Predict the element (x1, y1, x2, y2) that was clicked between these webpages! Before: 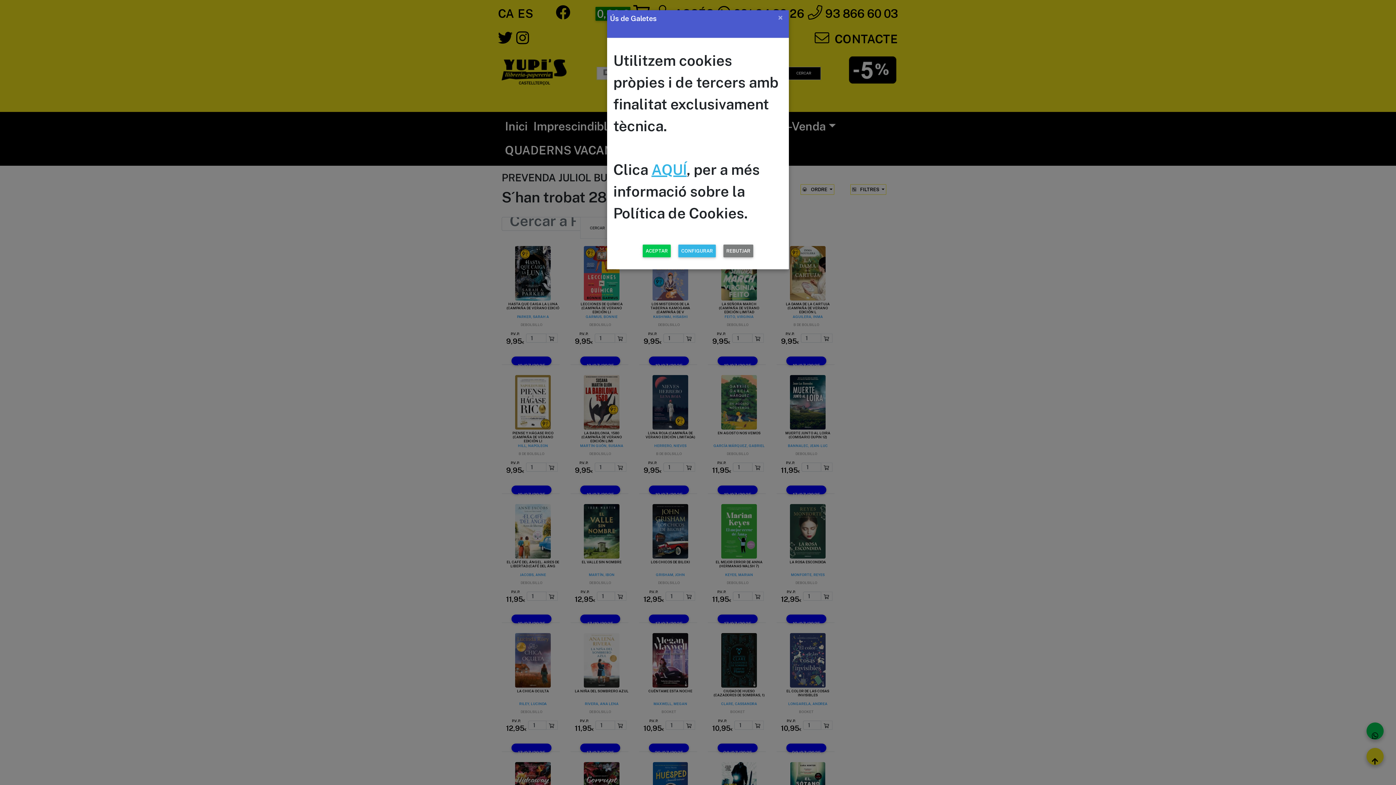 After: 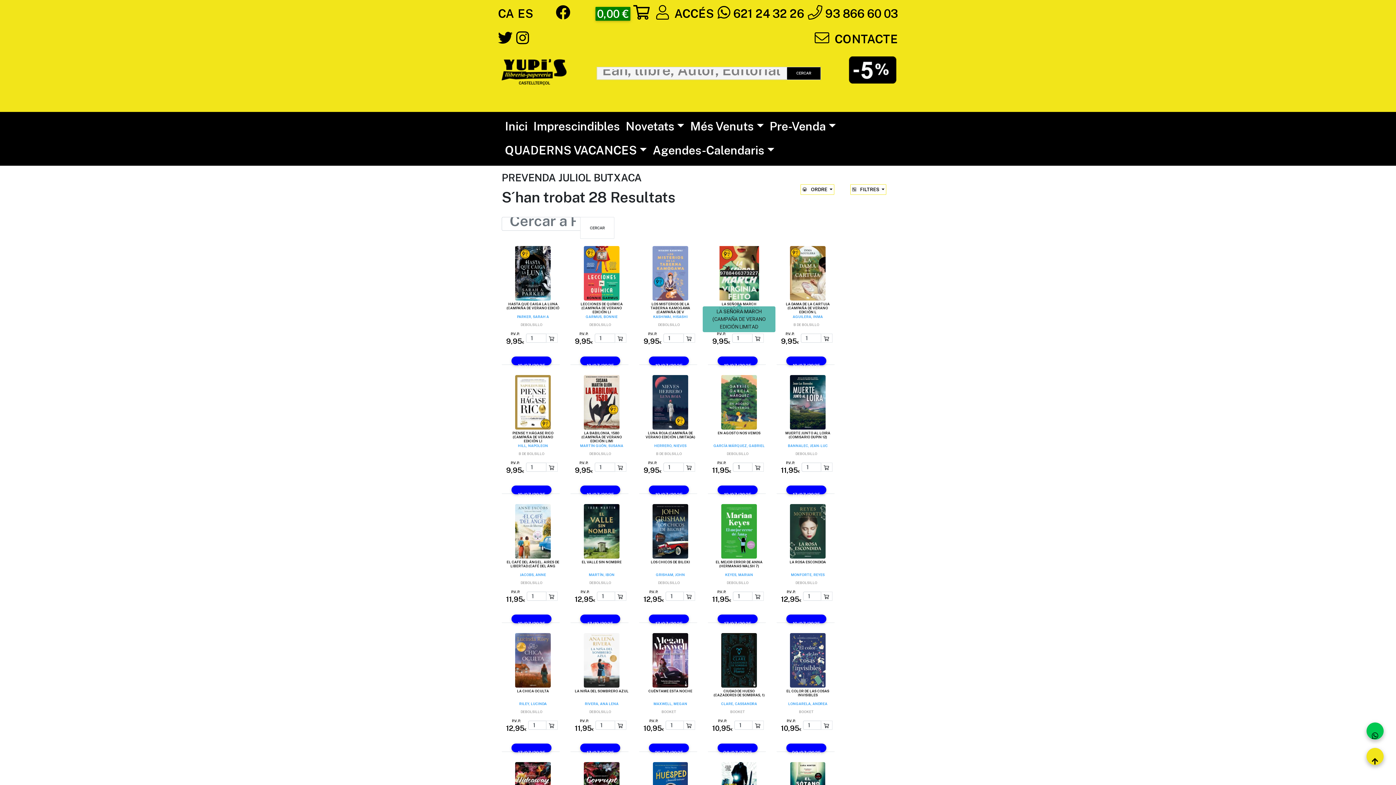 Action: label: REBUTJAR bbox: (723, 244, 753, 257)